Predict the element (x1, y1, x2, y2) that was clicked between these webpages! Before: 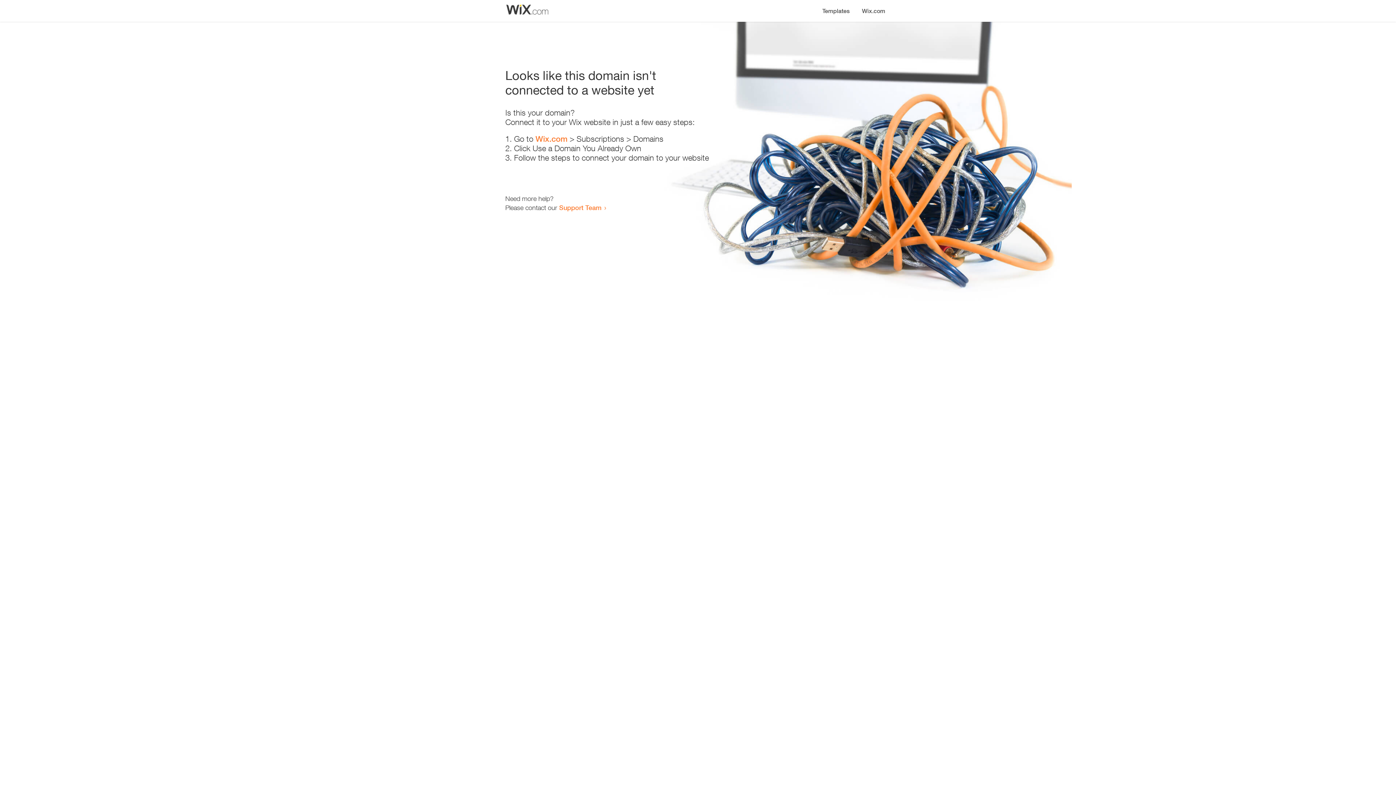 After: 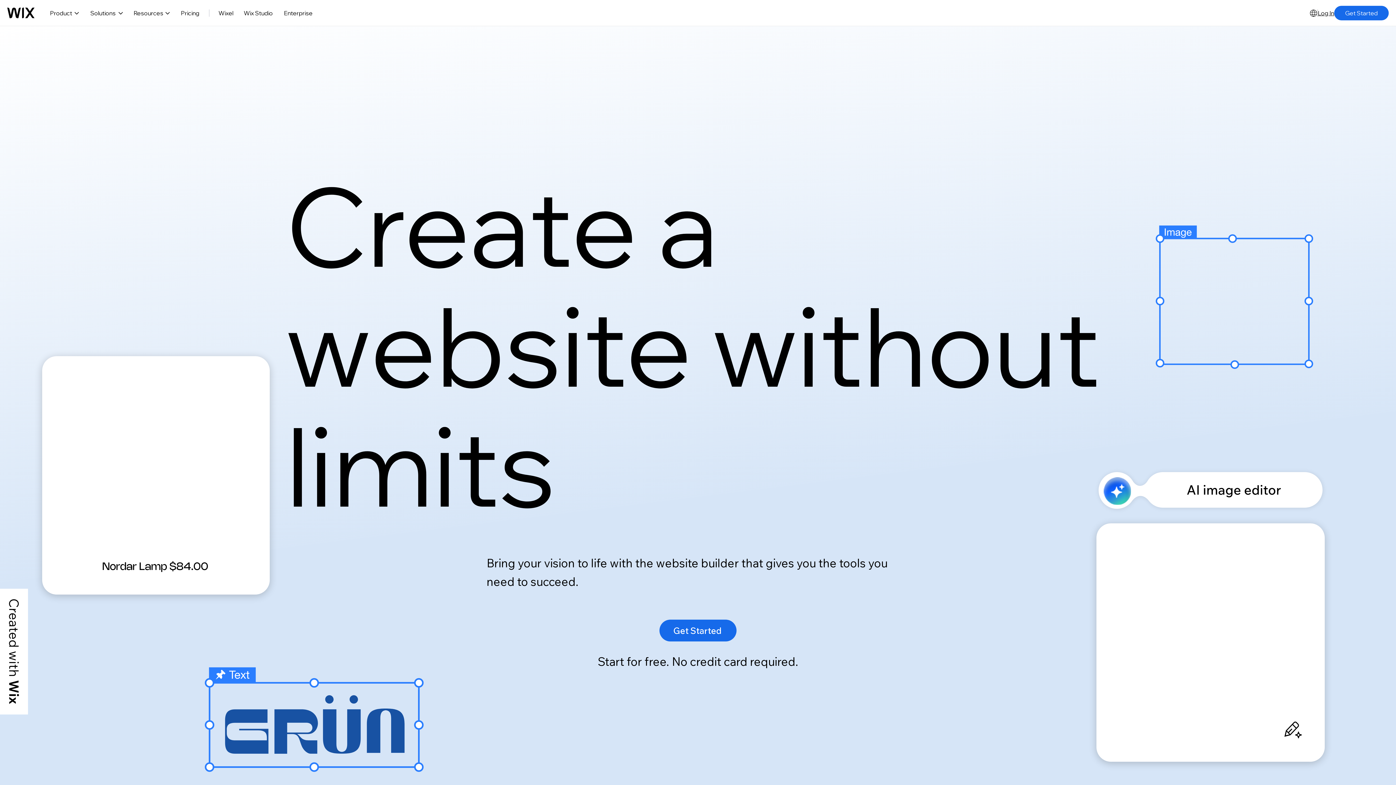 Action: label: Wix.com bbox: (856, 0, 890, 14)